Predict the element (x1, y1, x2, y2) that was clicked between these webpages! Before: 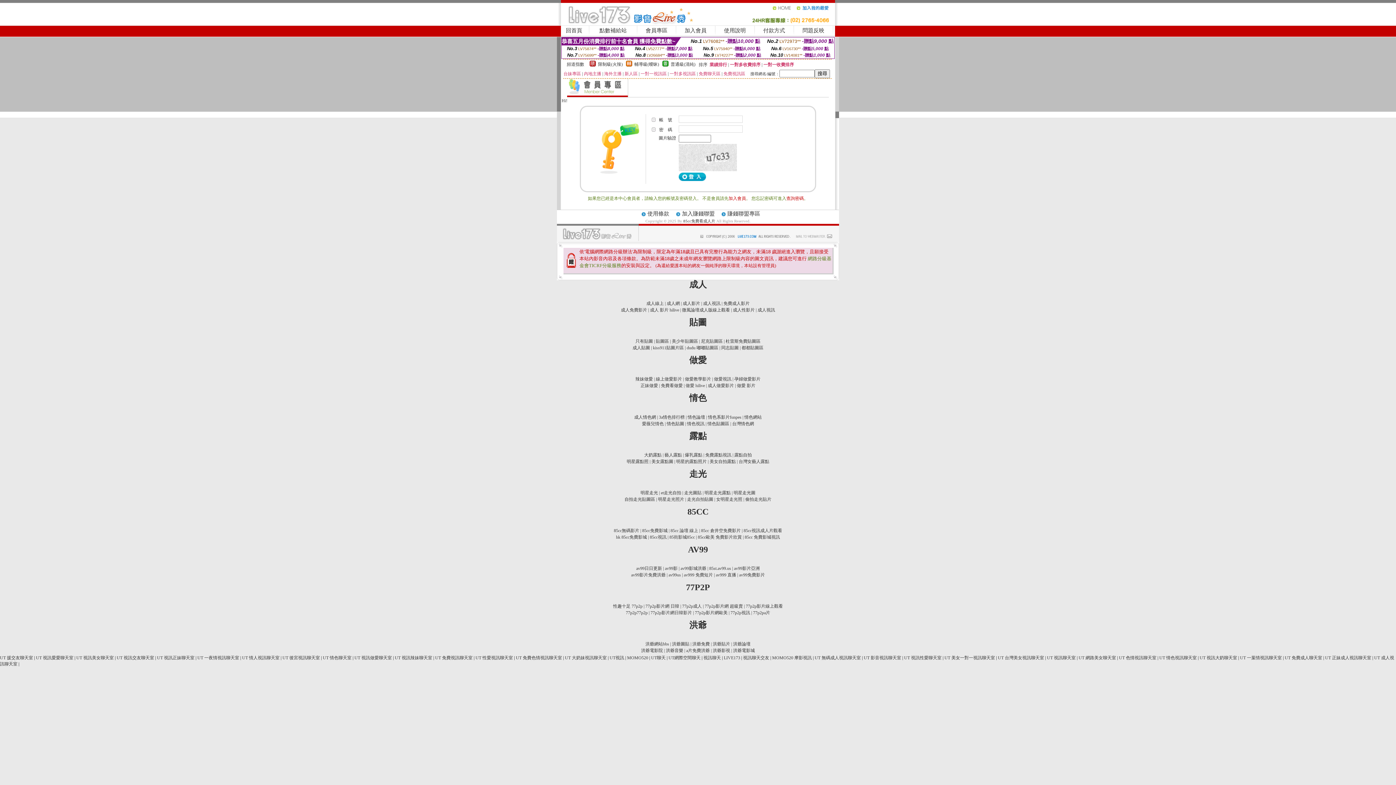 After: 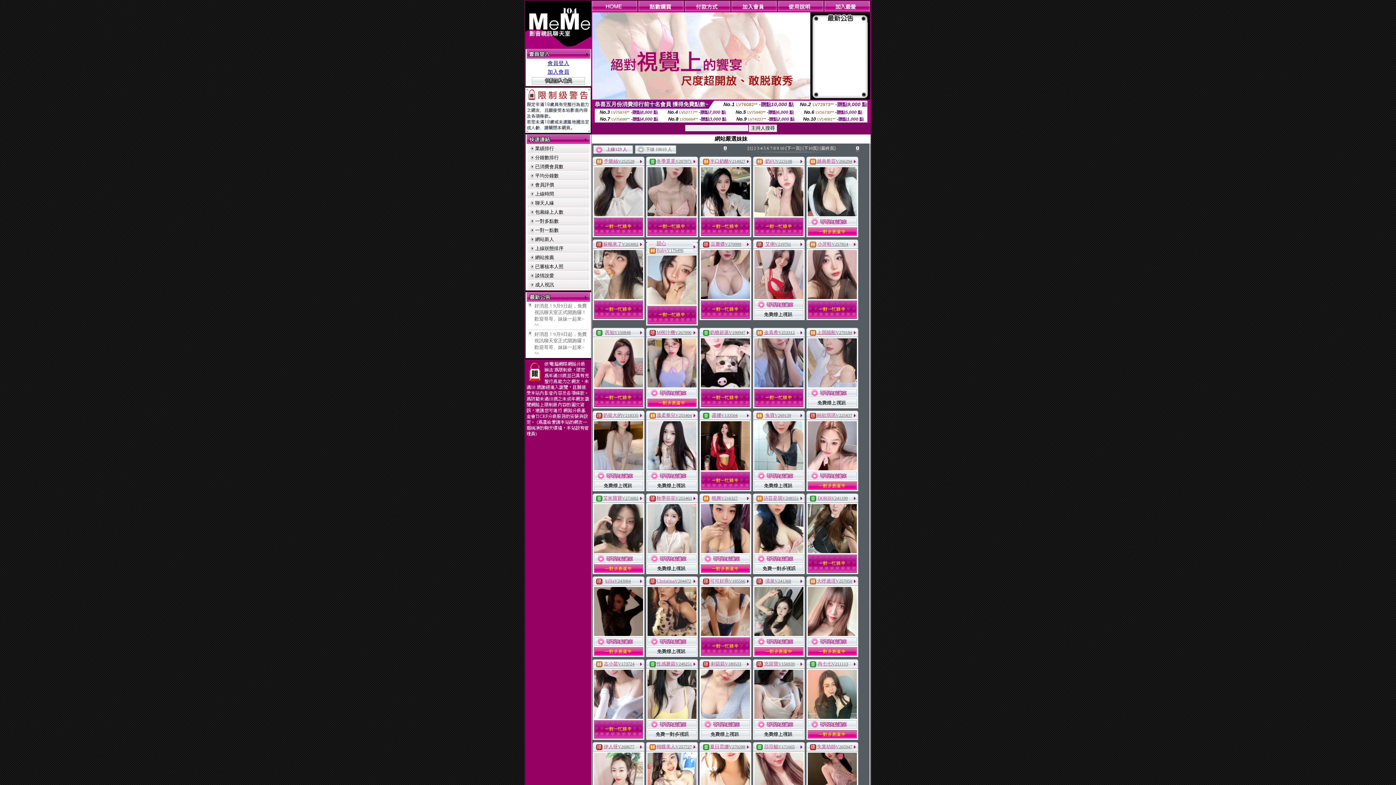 Action: bbox: (636, 566, 662, 571) label: av99日日更新